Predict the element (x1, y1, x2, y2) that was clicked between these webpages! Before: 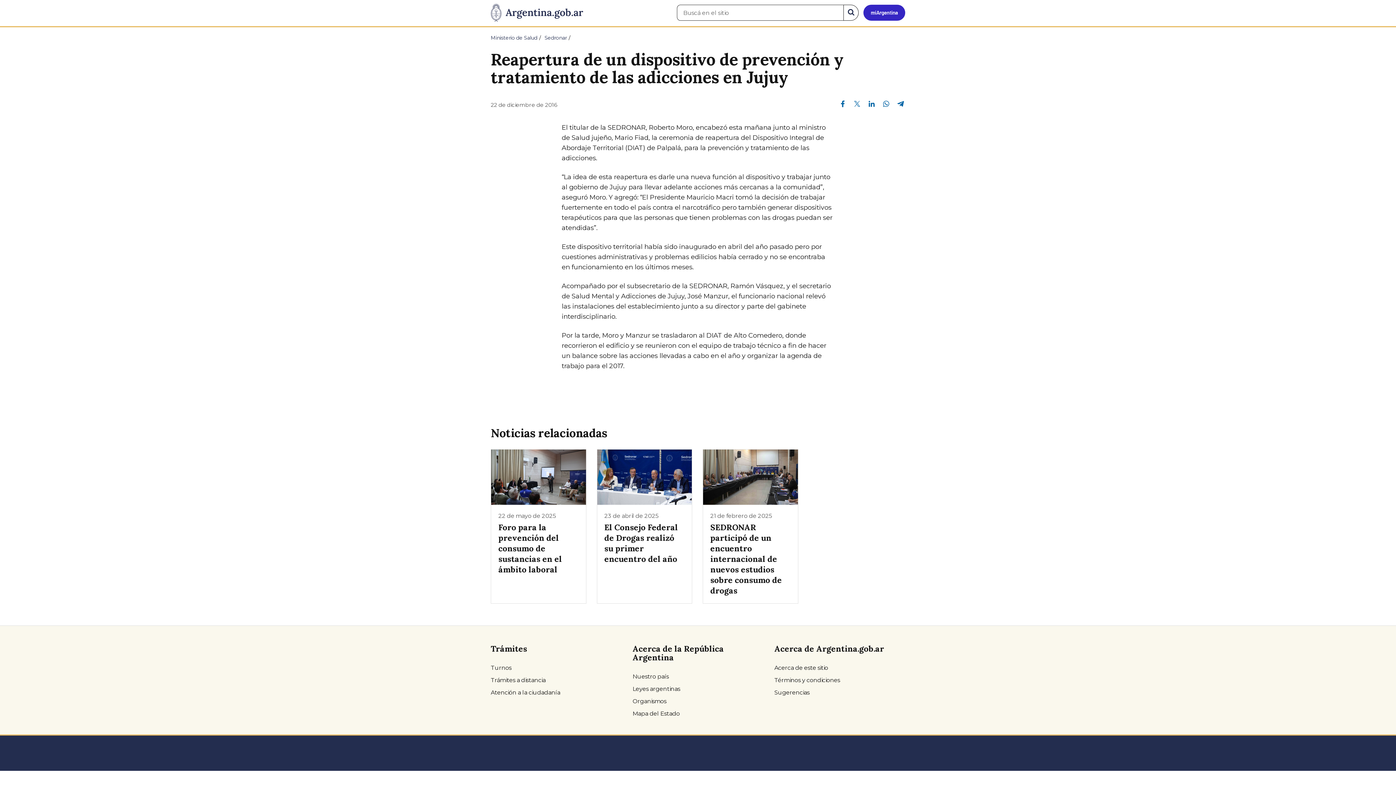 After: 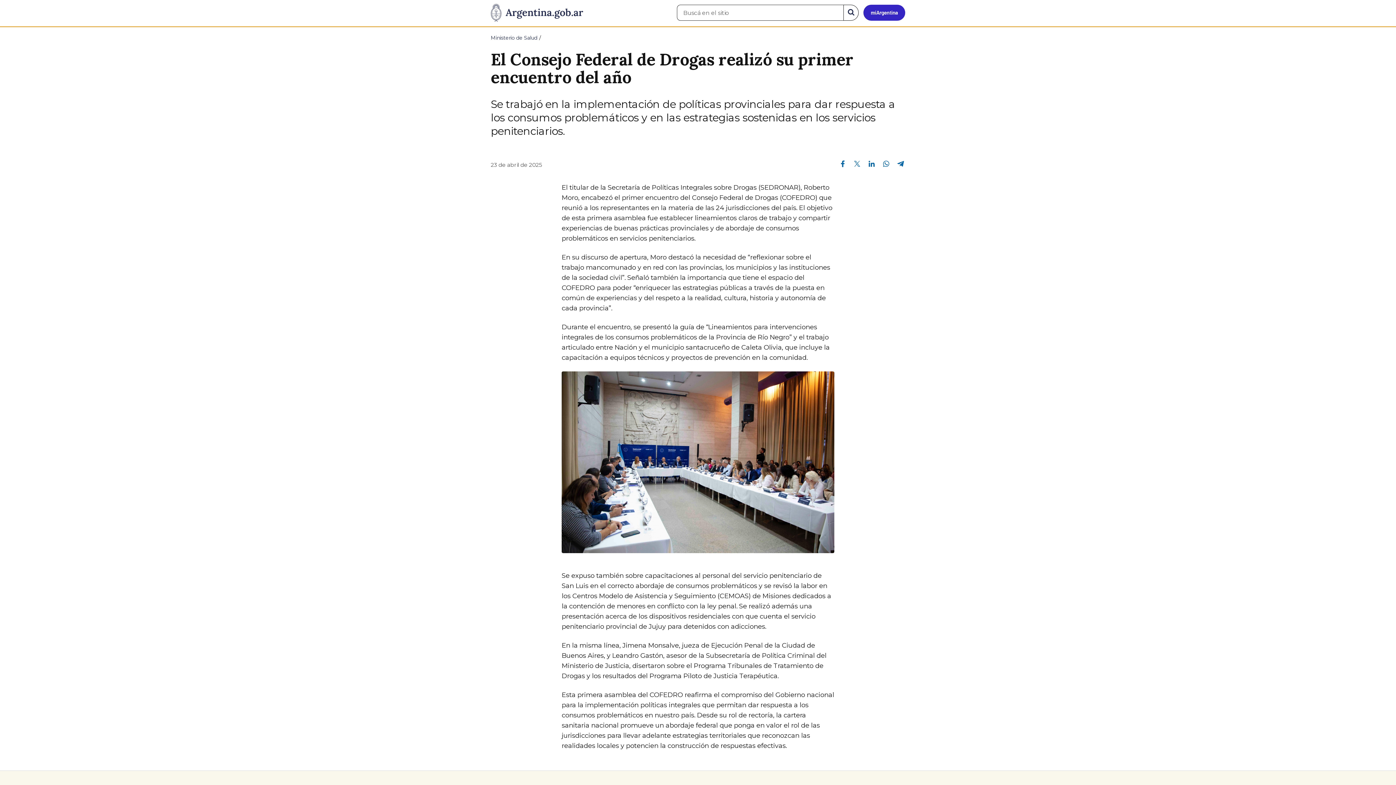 Action: bbox: (596, 449, 692, 604) label: 23 de abril de 2025
El Consejo Federal de Drogas realizó su primer encuentro del año